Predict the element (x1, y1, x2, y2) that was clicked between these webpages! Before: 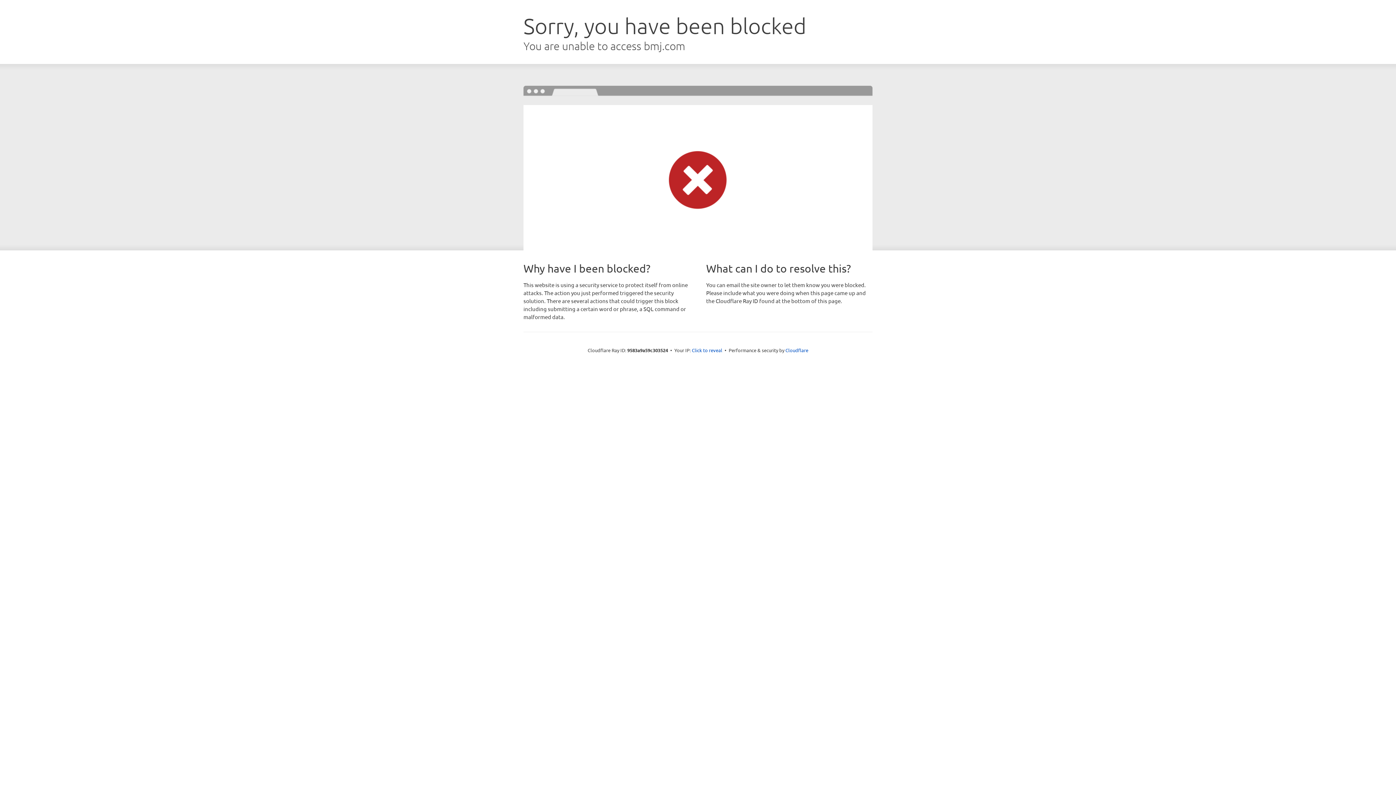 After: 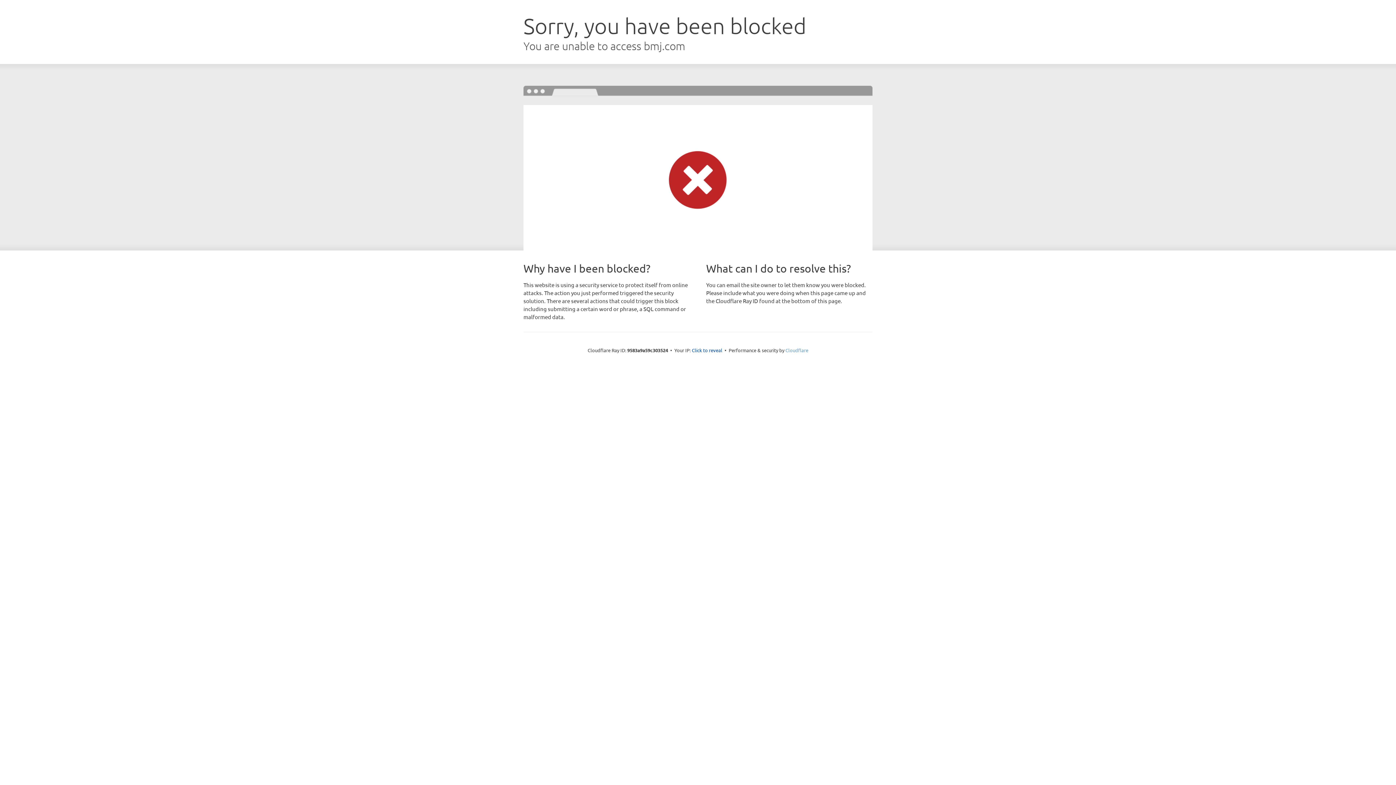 Action: bbox: (785, 347, 808, 353) label: Cloudflare